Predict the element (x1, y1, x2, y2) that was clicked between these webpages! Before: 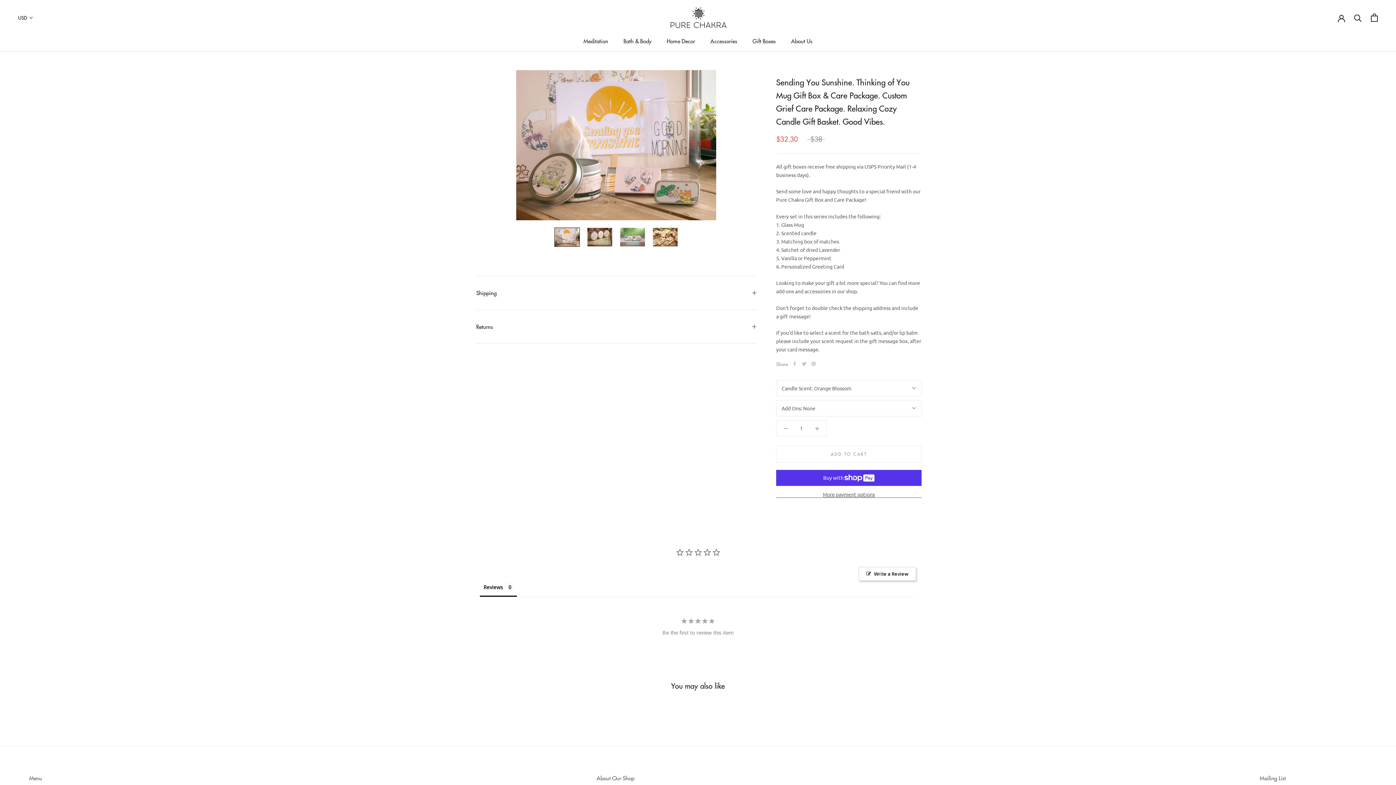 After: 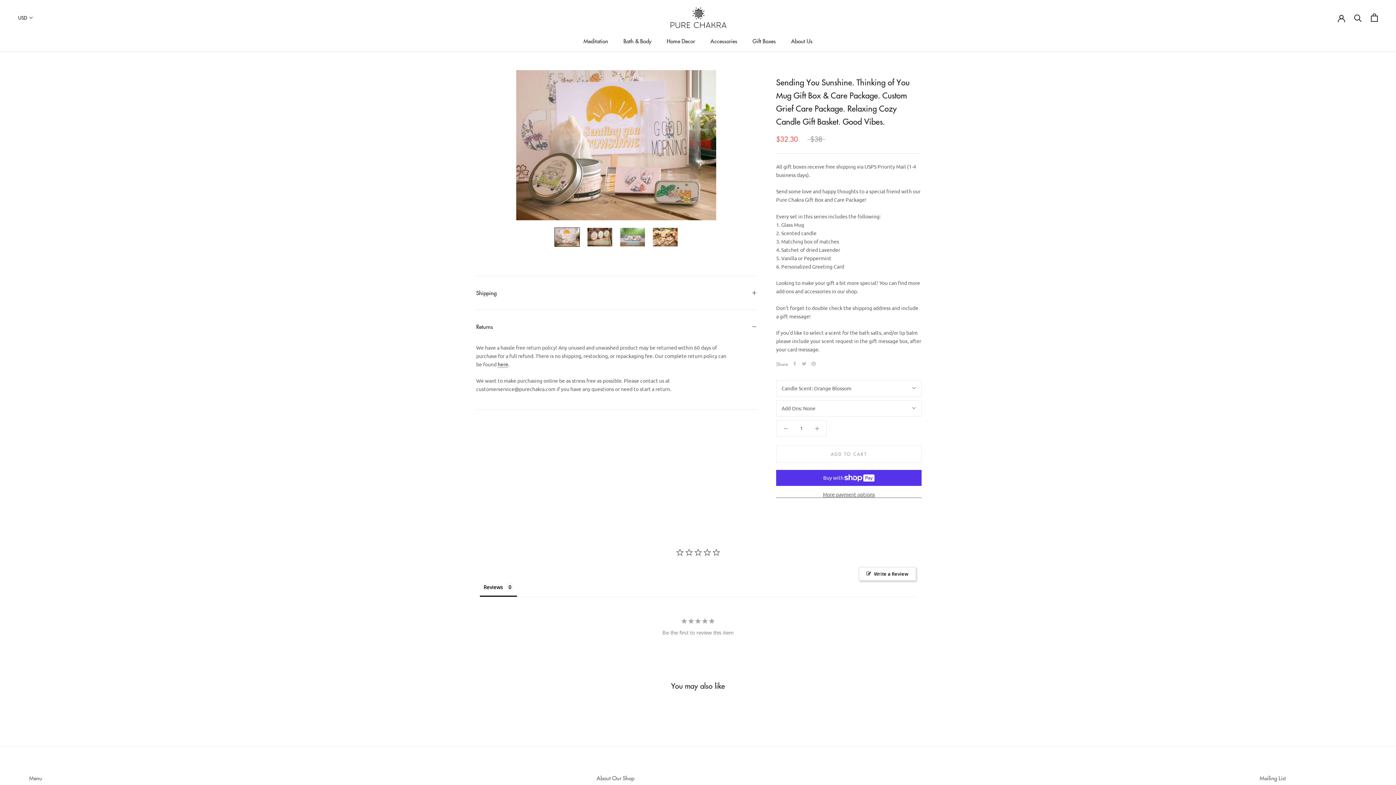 Action: bbox: (476, 310, 756, 343) label: Returns